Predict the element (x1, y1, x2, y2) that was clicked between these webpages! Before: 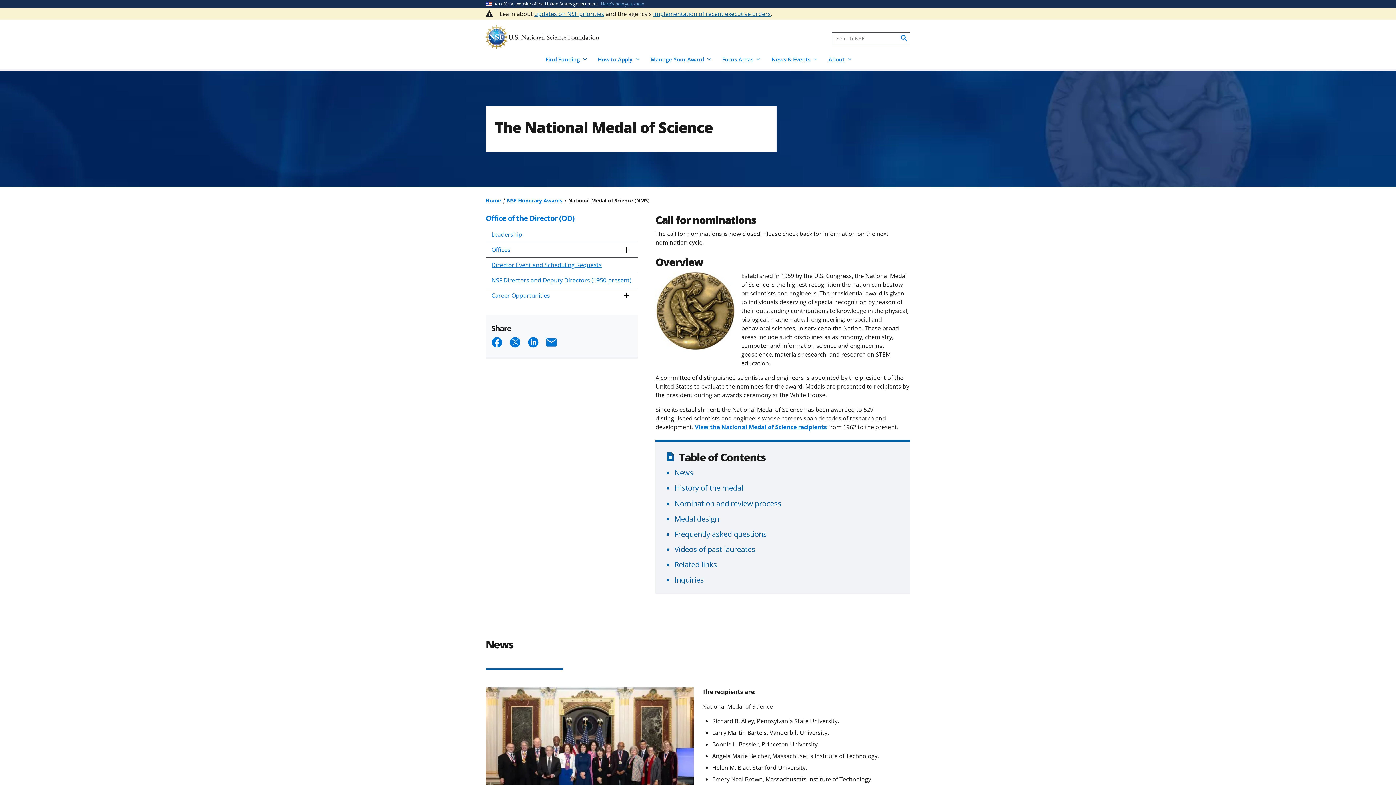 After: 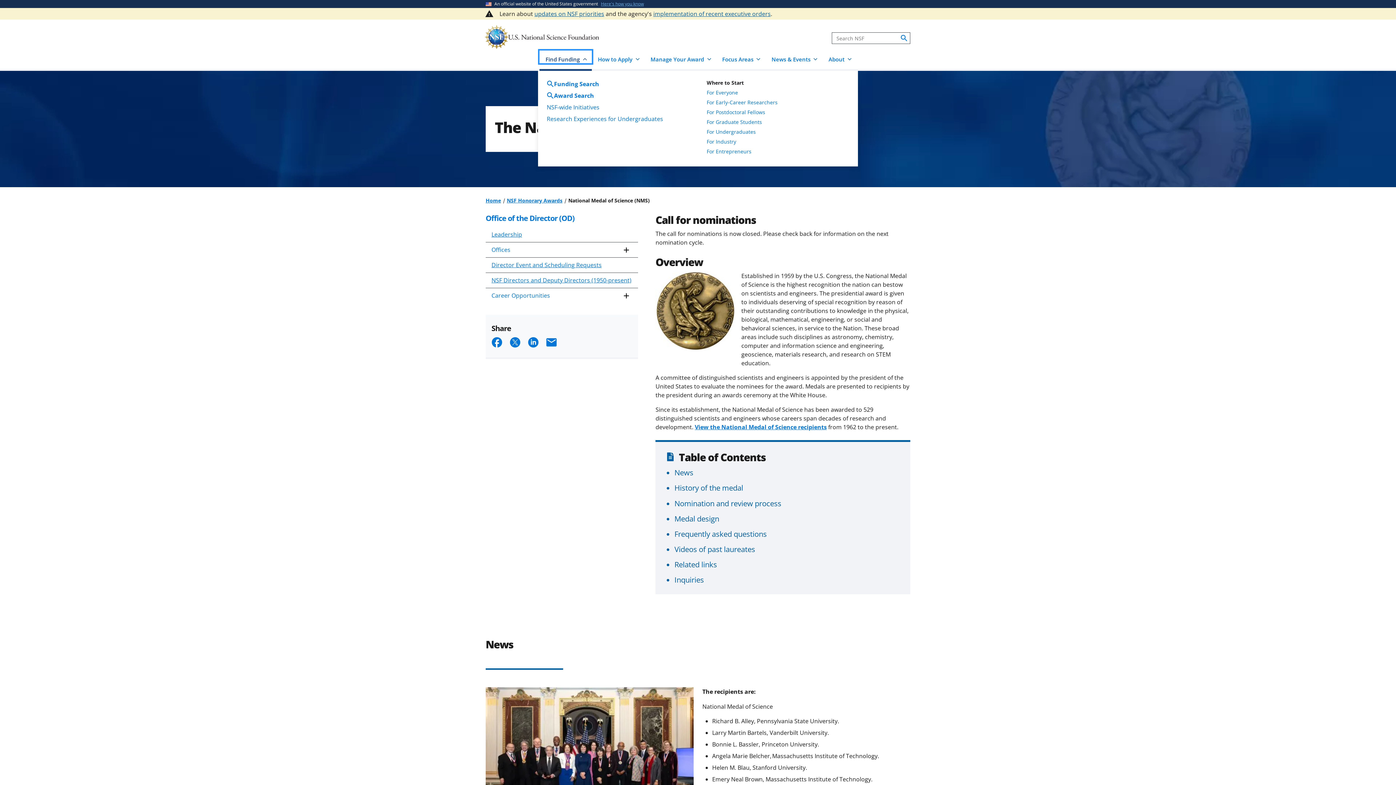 Action: label: Find Funding bbox: (539, 50, 591, 63)